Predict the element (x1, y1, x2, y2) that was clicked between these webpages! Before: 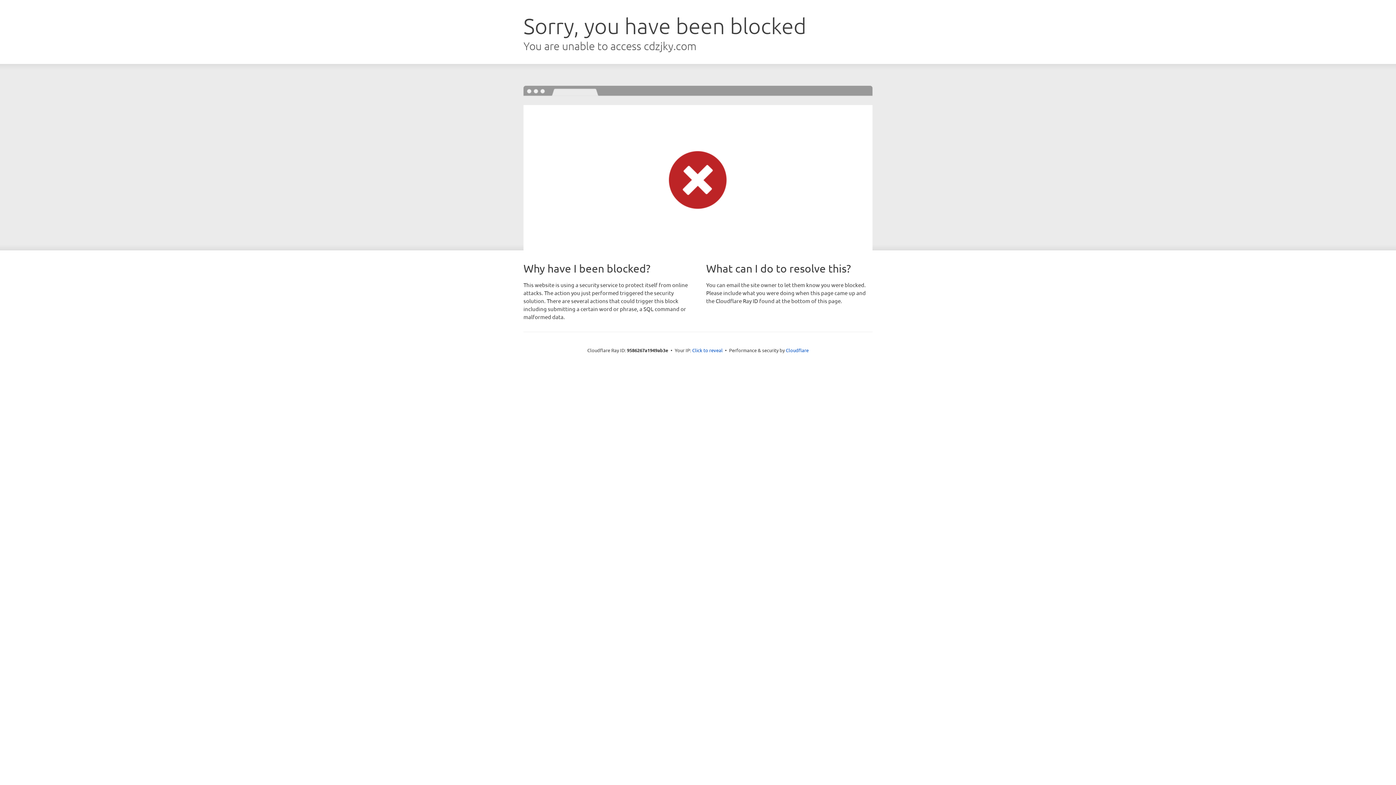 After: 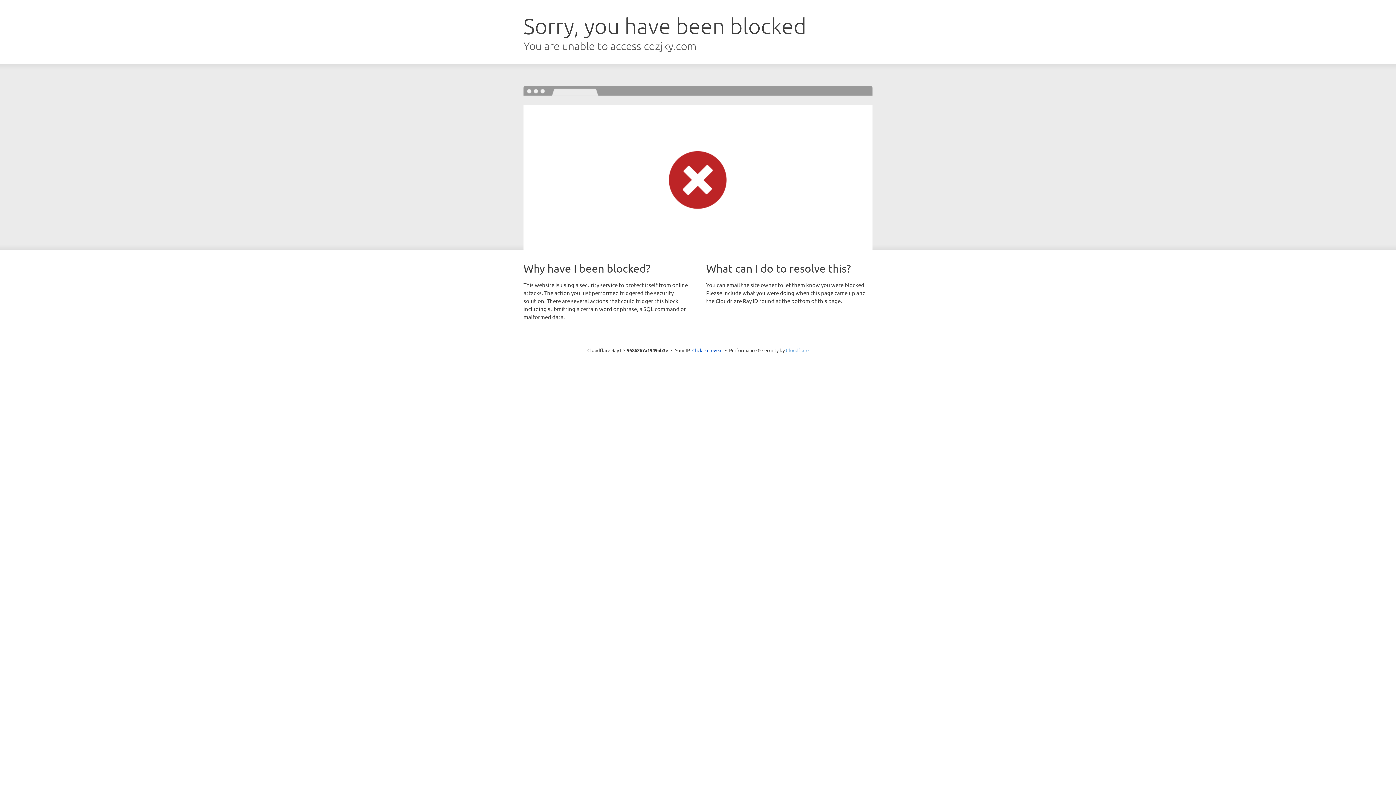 Action: bbox: (786, 347, 808, 353) label: Cloudflare